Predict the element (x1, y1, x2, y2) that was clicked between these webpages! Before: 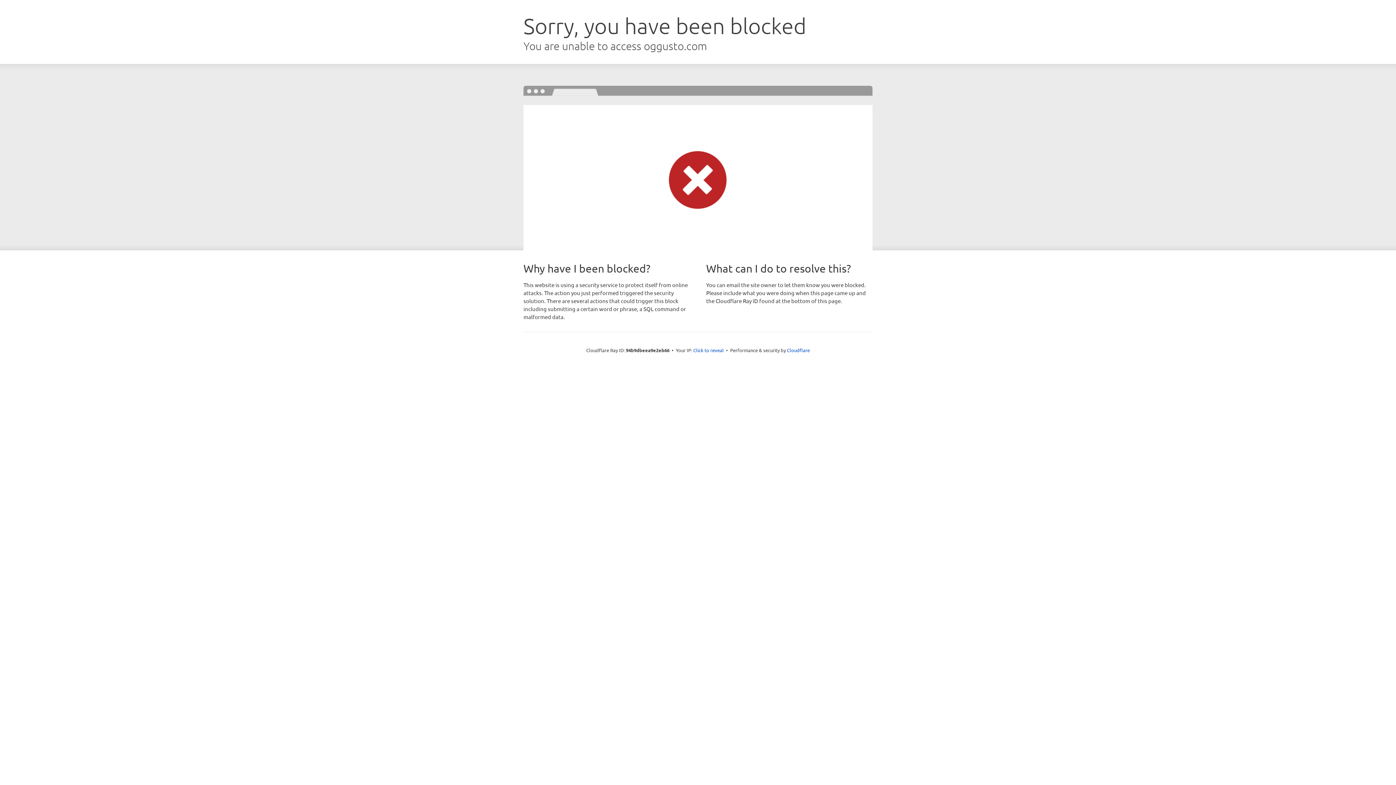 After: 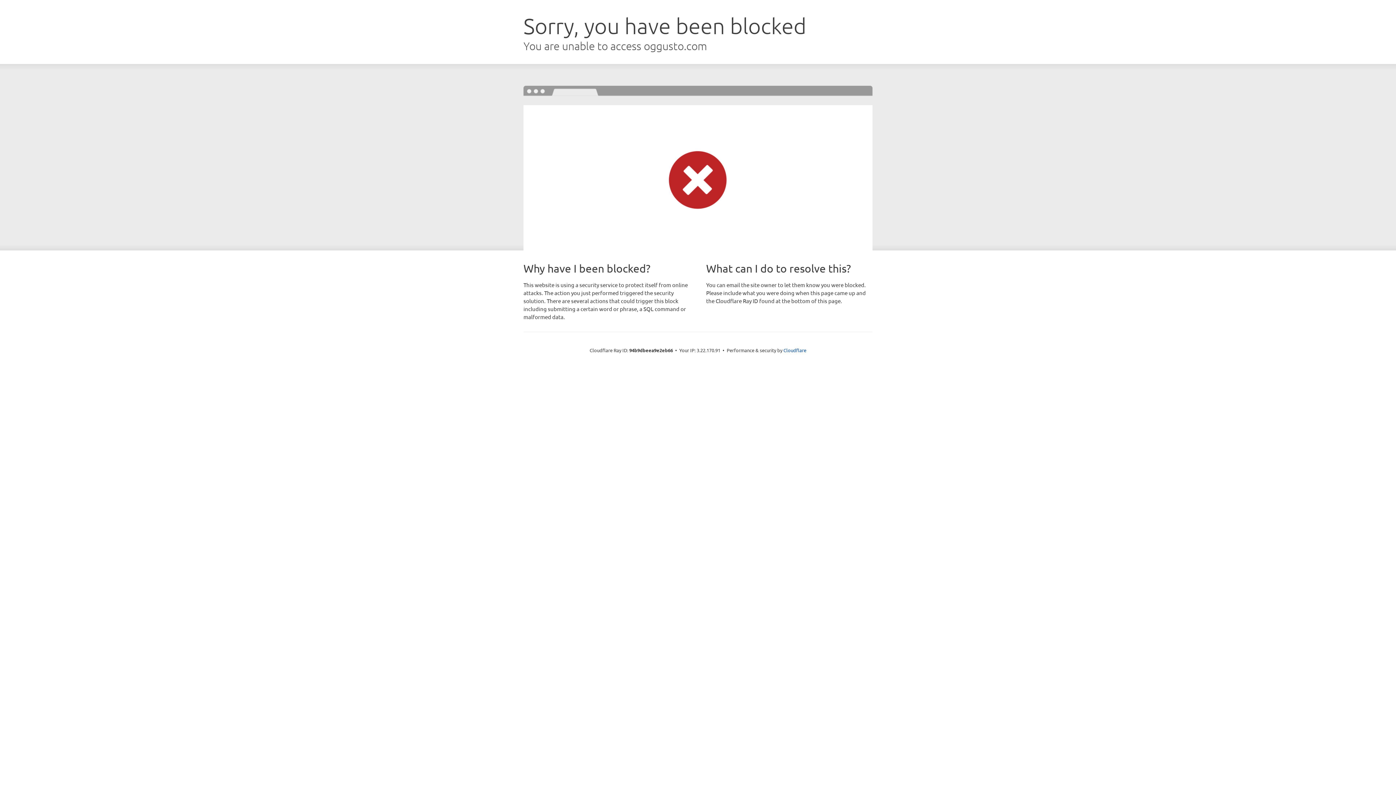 Action: label: Click to reveal bbox: (693, 346, 724, 353)